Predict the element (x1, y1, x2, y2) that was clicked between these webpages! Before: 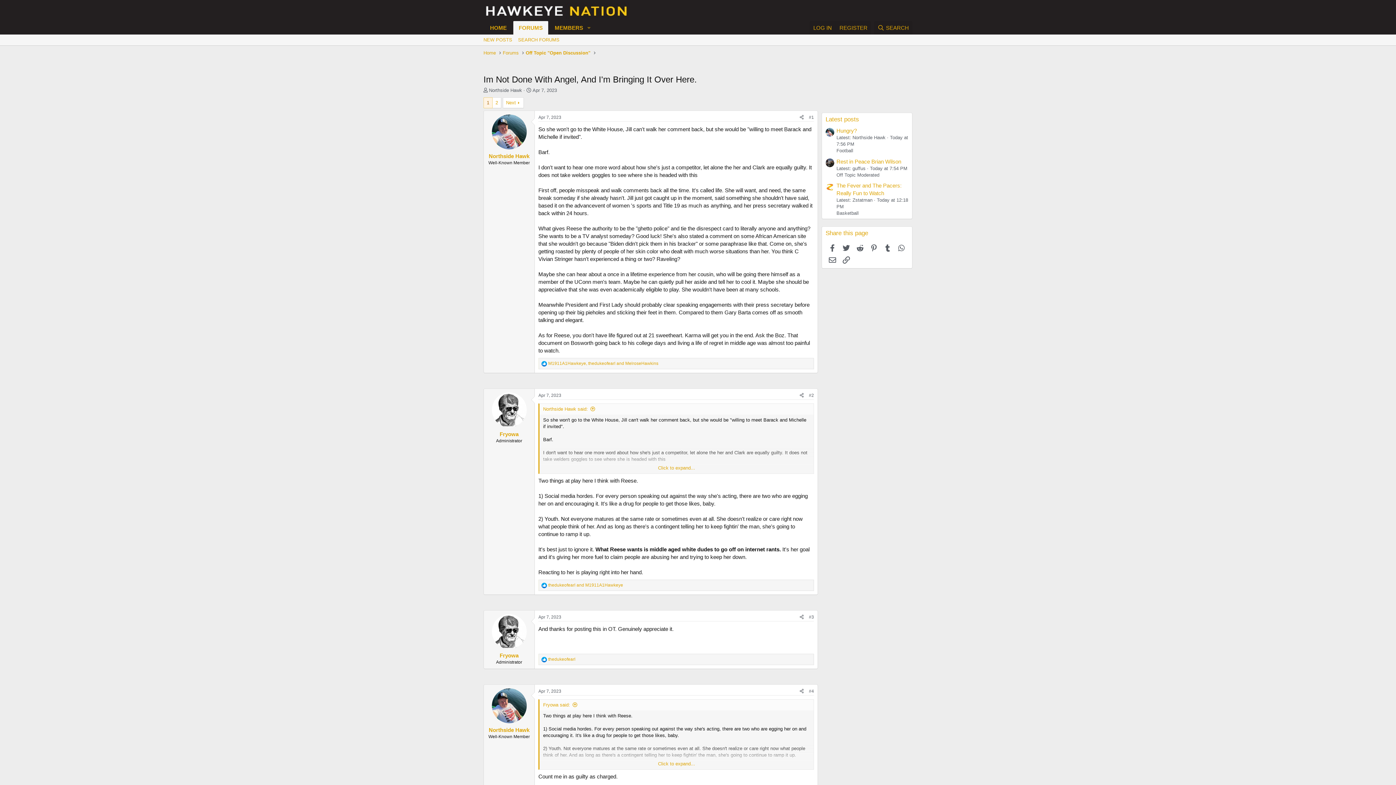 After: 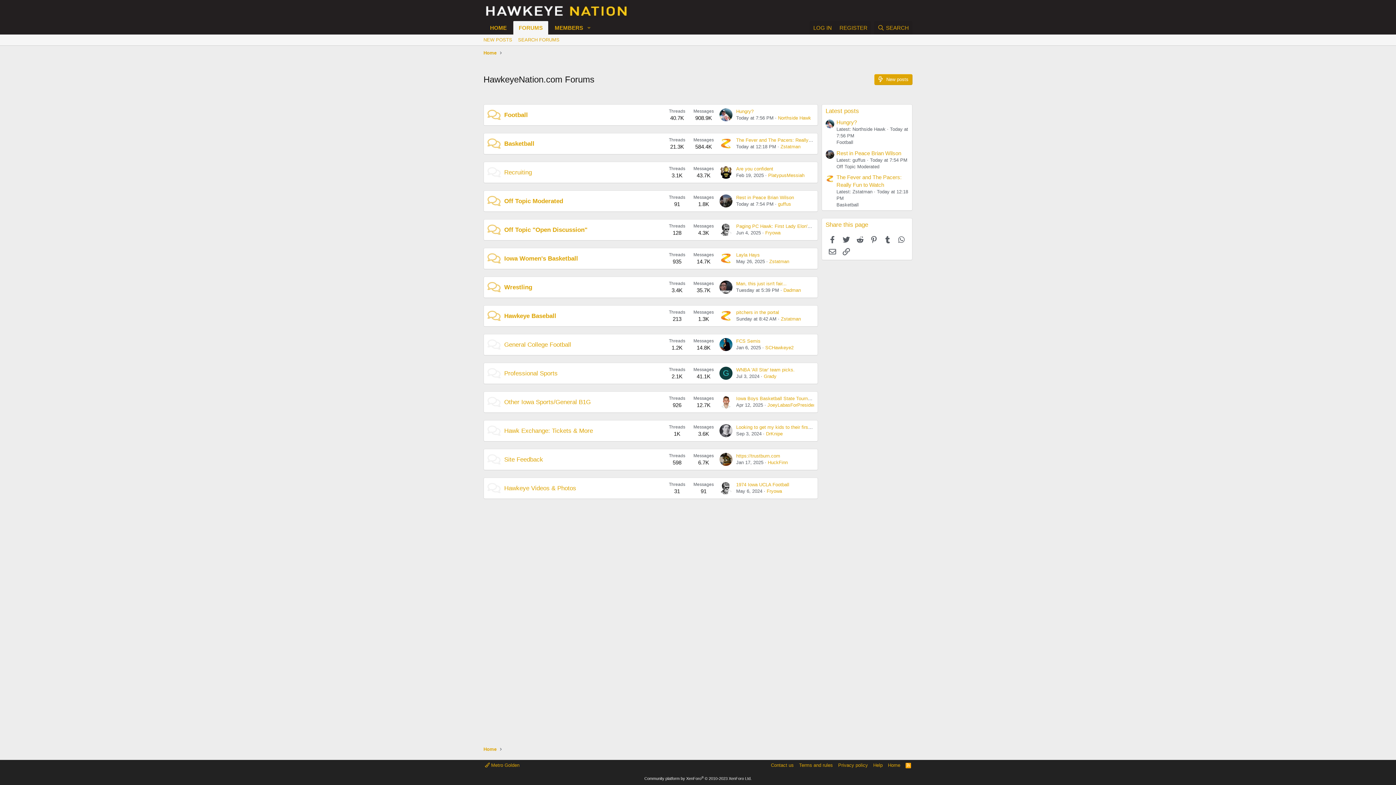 Action: bbox: (483, 12, 632, 18)